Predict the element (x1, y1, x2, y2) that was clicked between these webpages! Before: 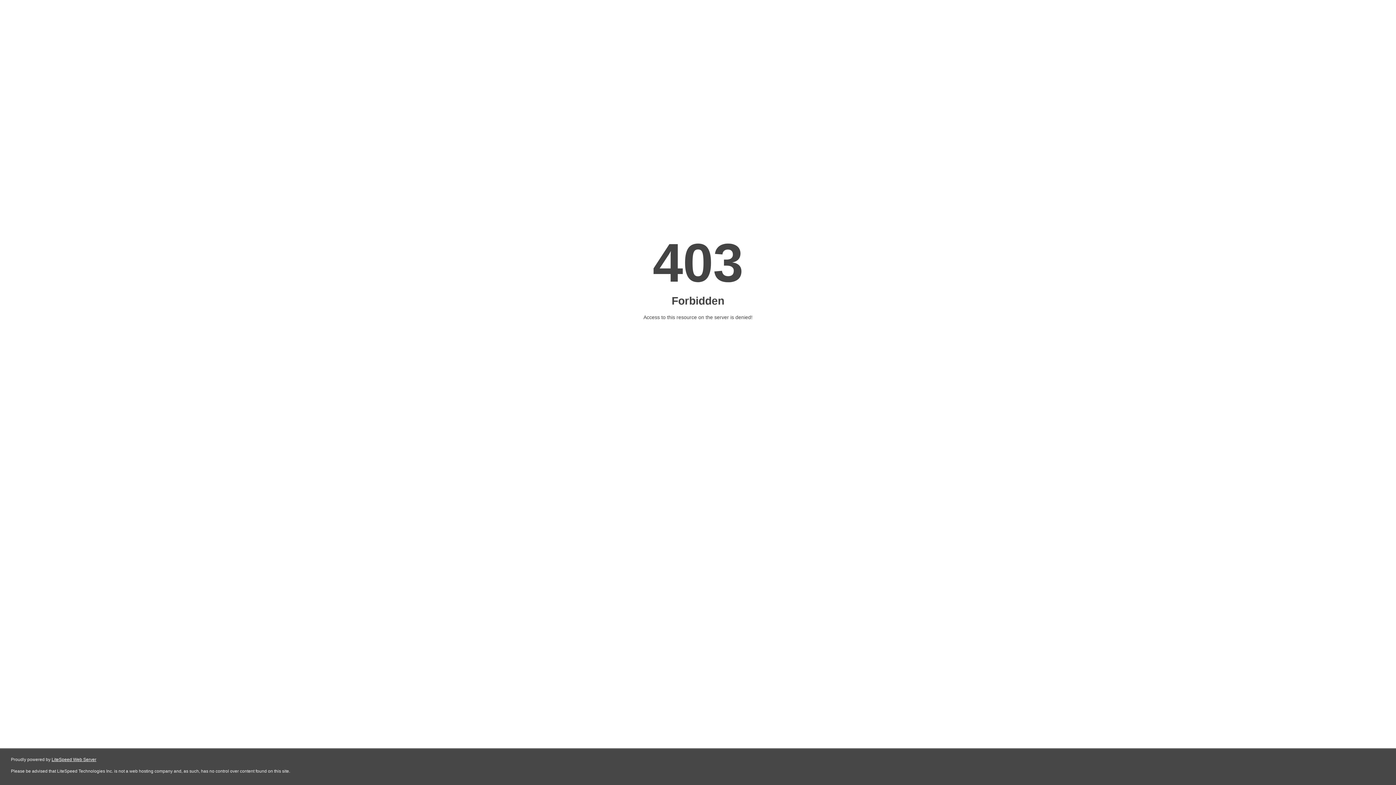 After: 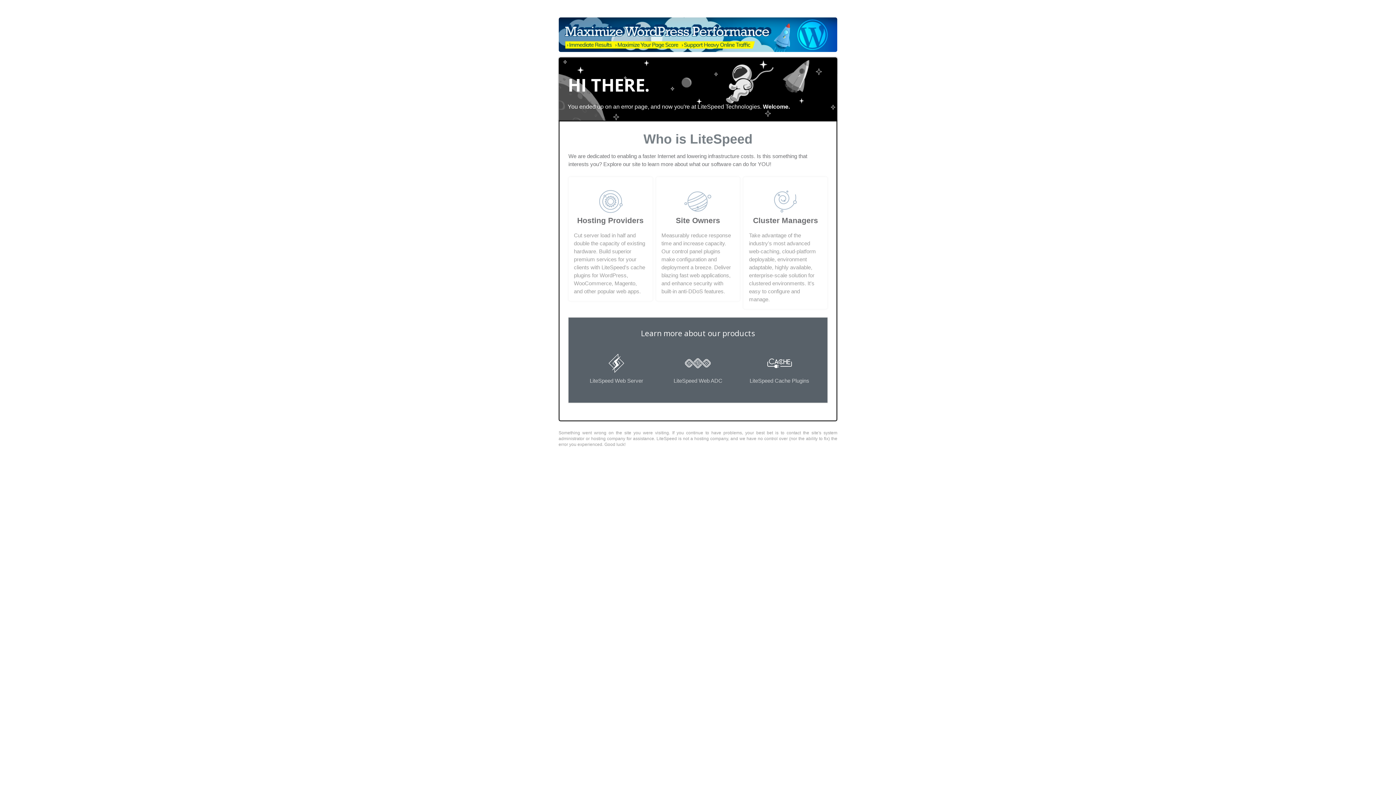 Action: bbox: (51, 757, 96, 762) label: LiteSpeed Web Server